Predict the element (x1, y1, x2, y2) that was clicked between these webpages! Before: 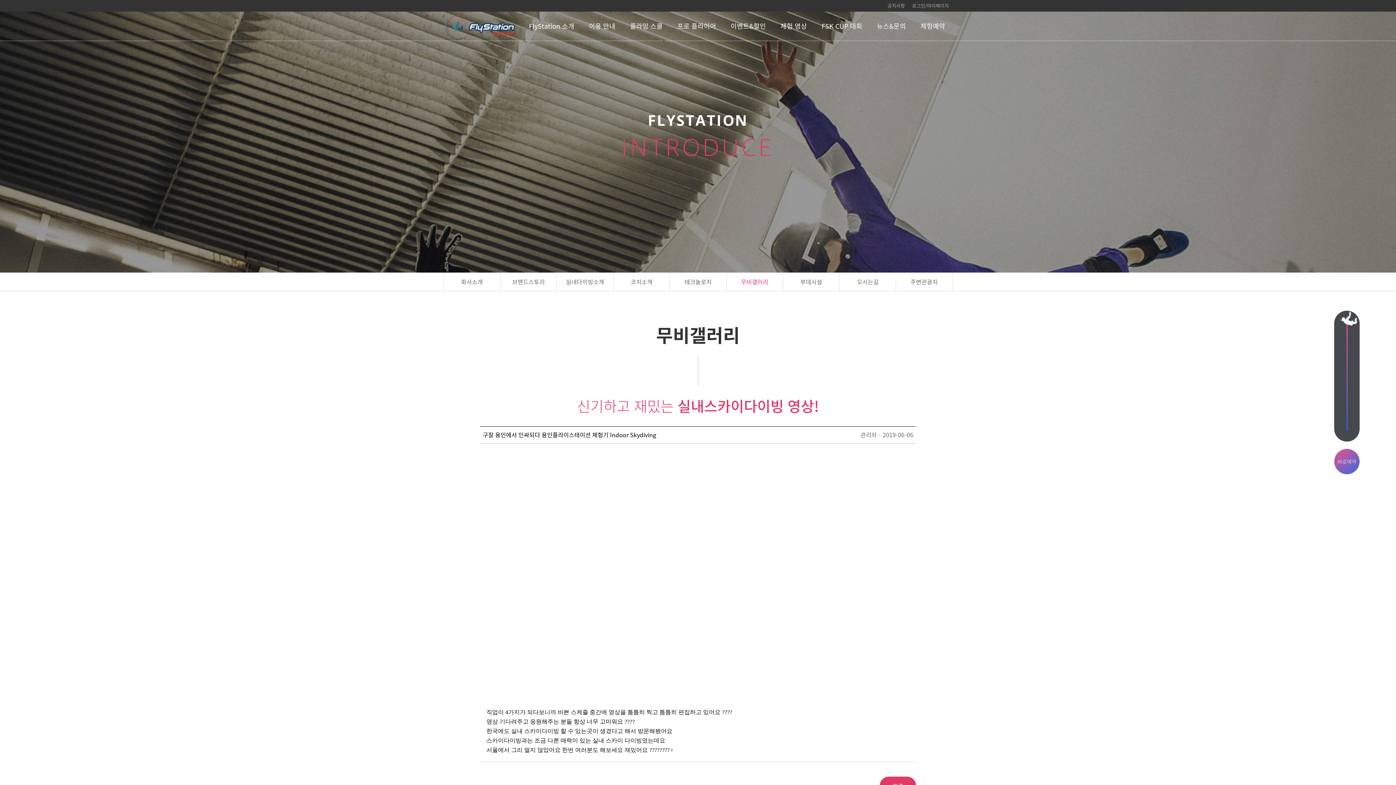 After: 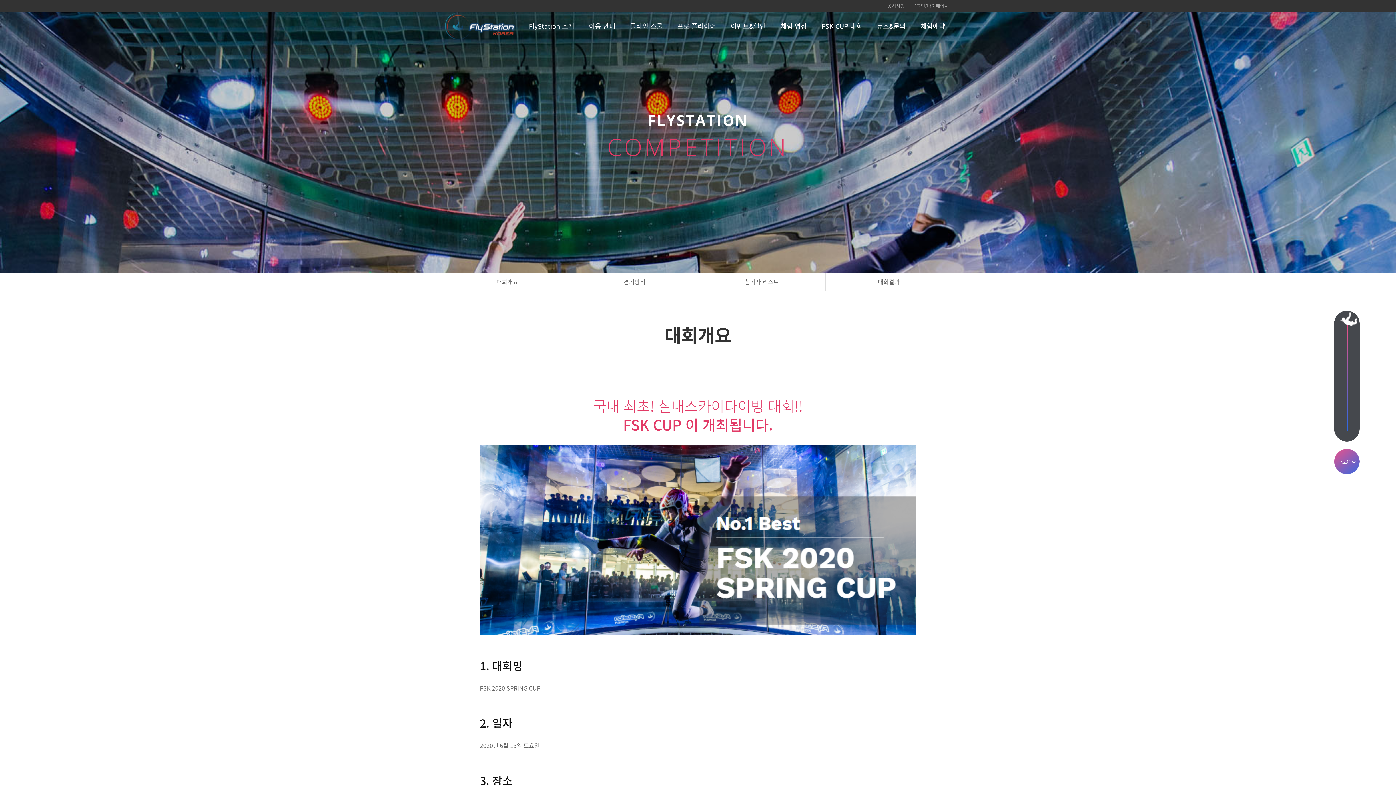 Action: label: FSK CUP 대회 bbox: (814, 11, 869, 40)